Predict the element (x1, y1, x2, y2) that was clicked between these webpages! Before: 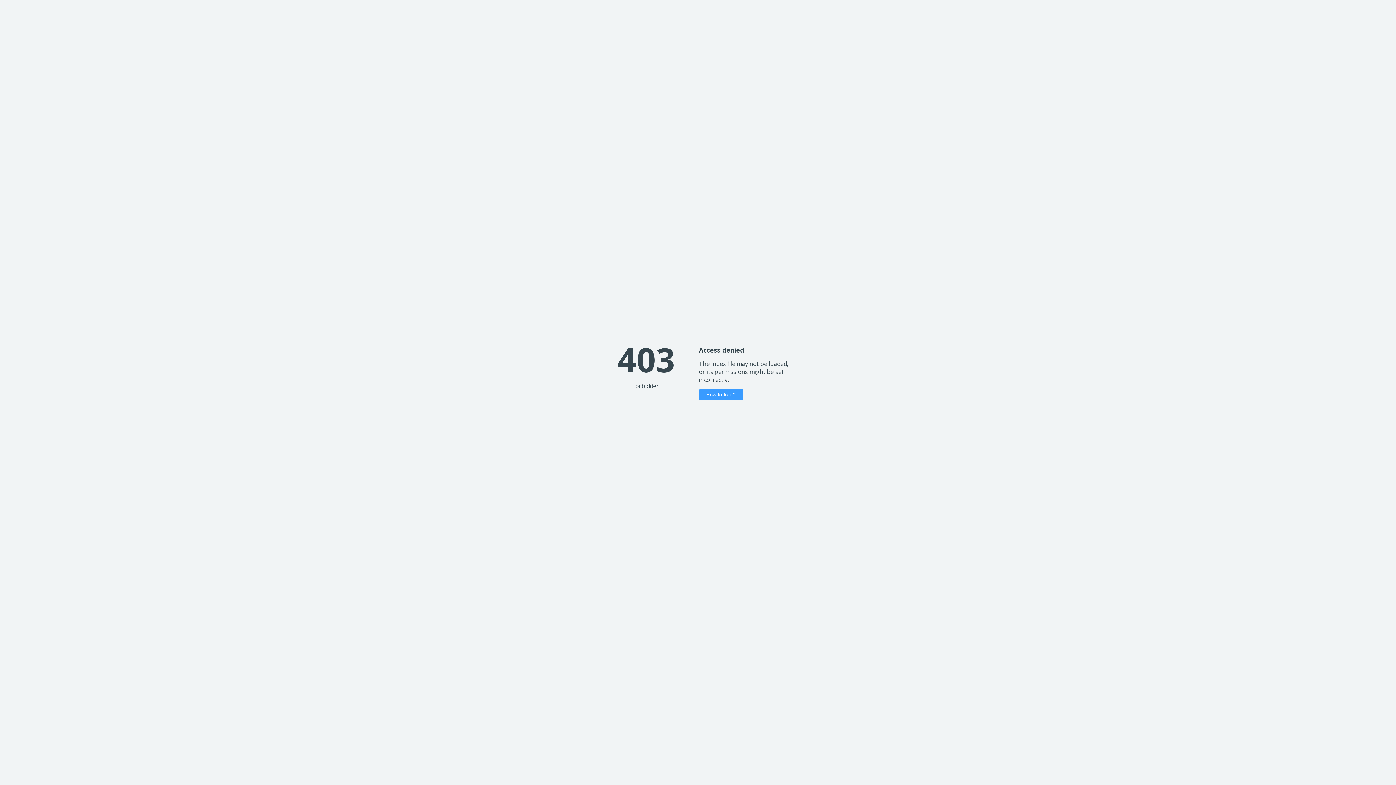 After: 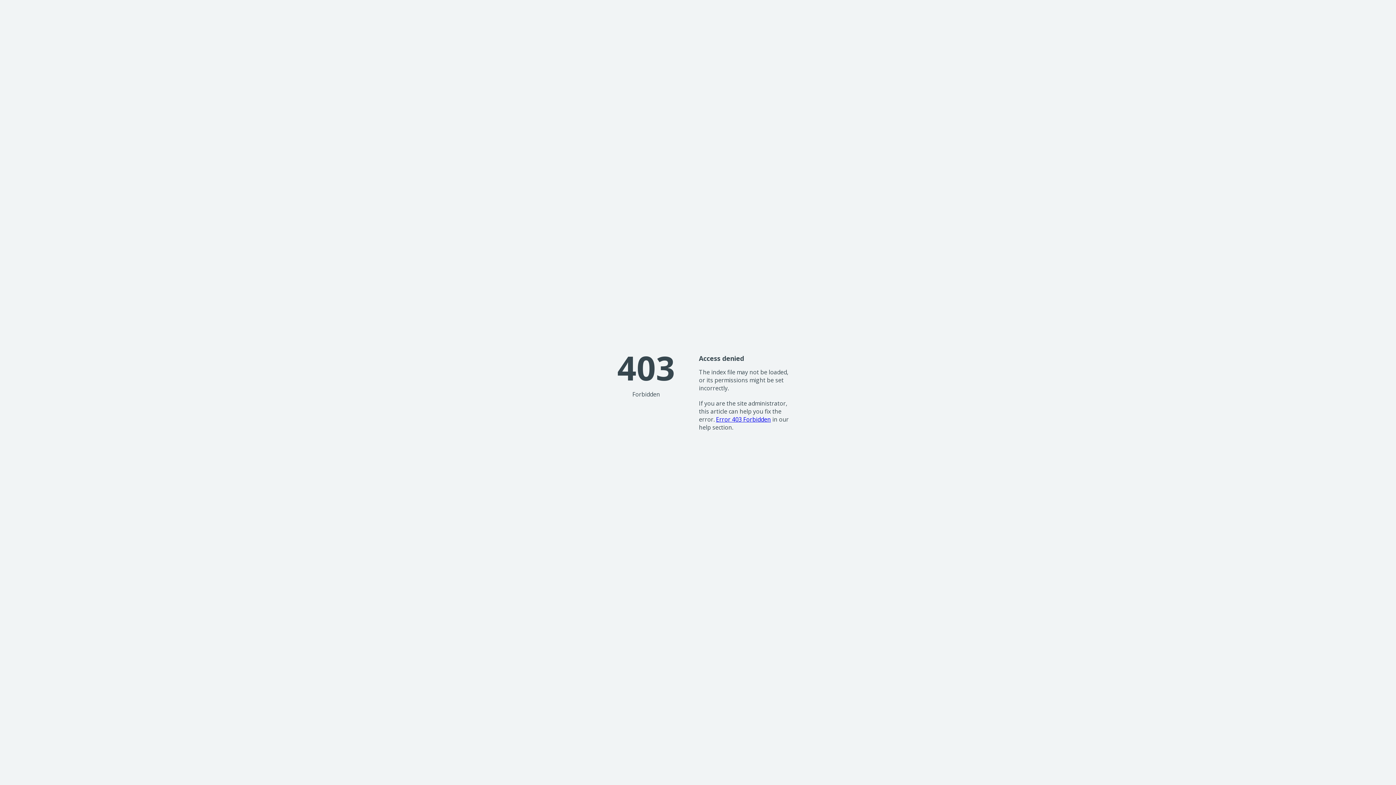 Action: label: How to fix it? bbox: (699, 389, 743, 400)